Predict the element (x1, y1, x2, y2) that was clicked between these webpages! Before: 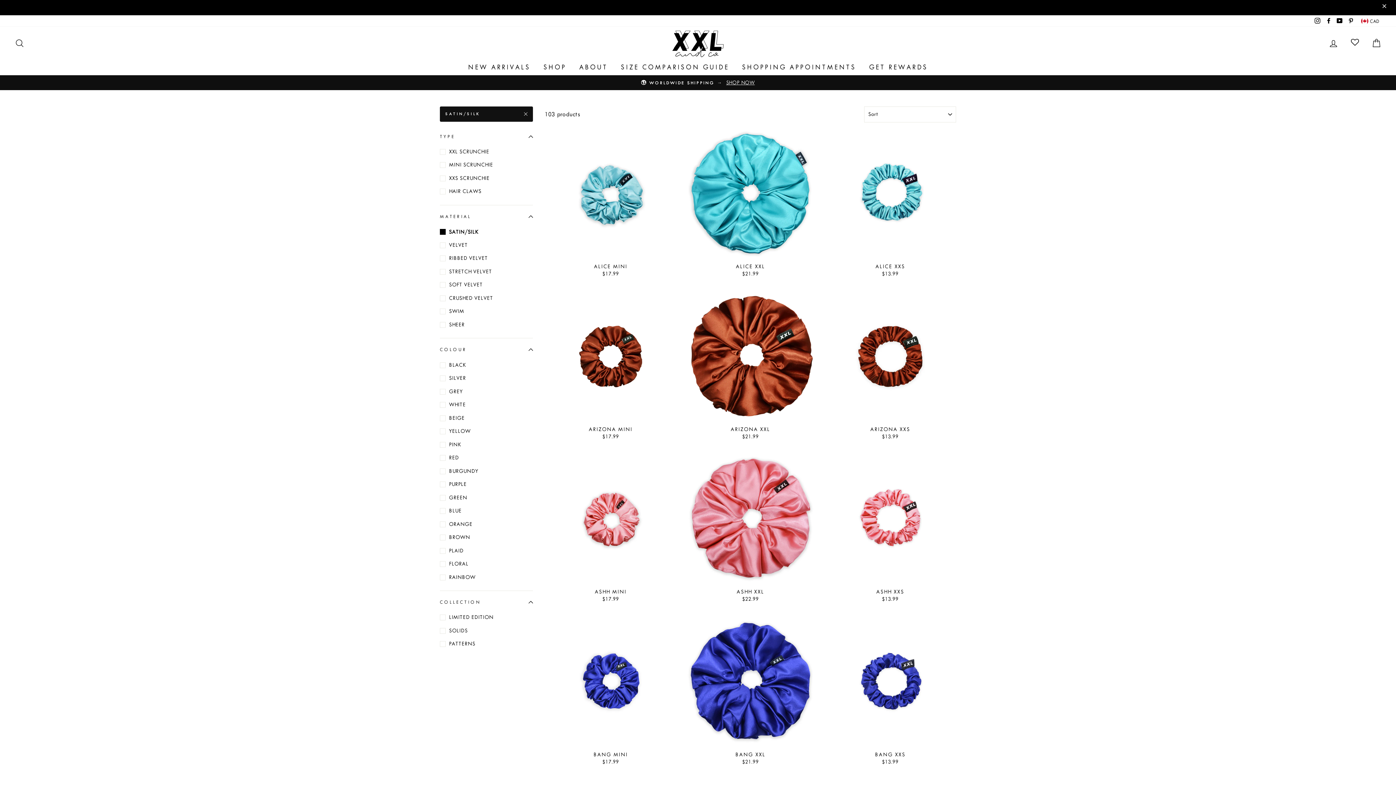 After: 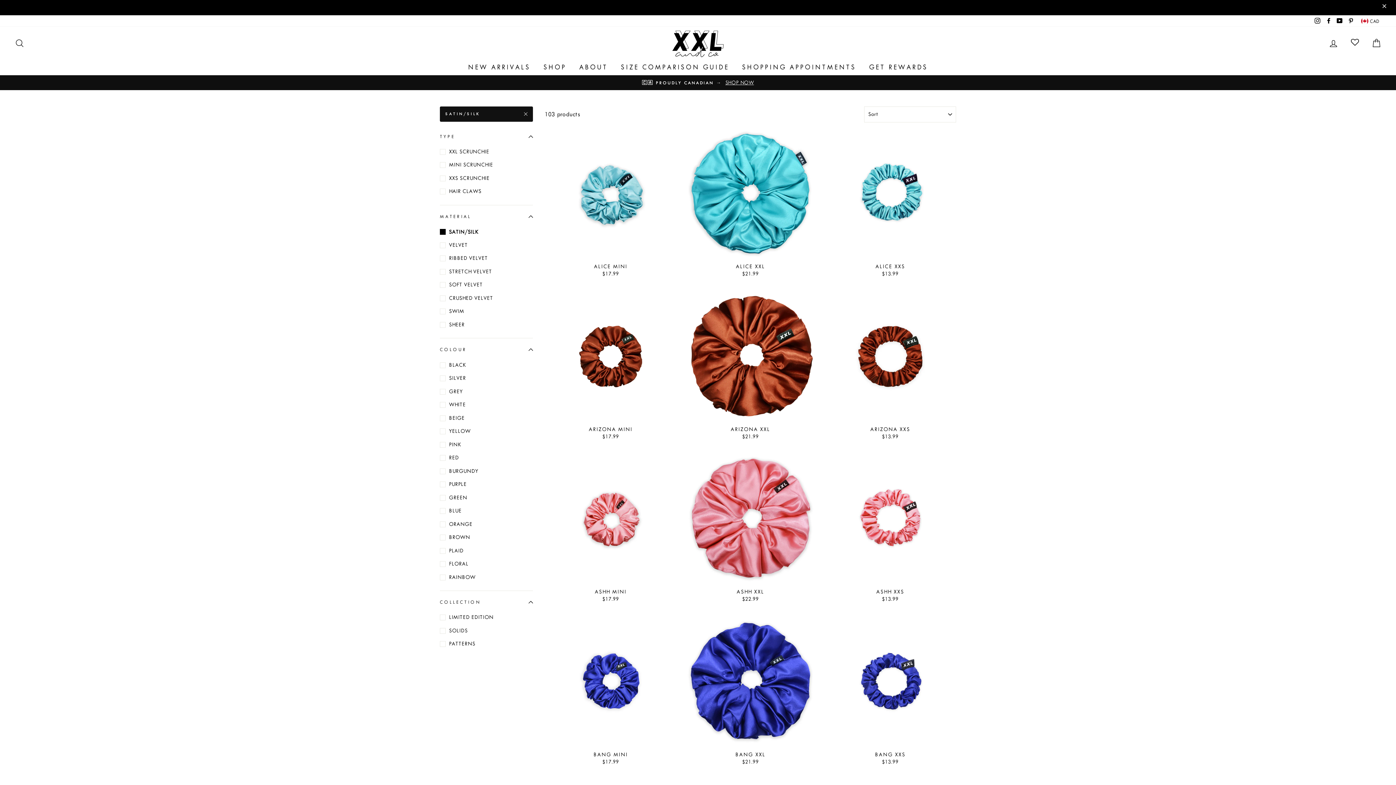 Action: label: Instagram bbox: (1313, 0, 1322, 11)